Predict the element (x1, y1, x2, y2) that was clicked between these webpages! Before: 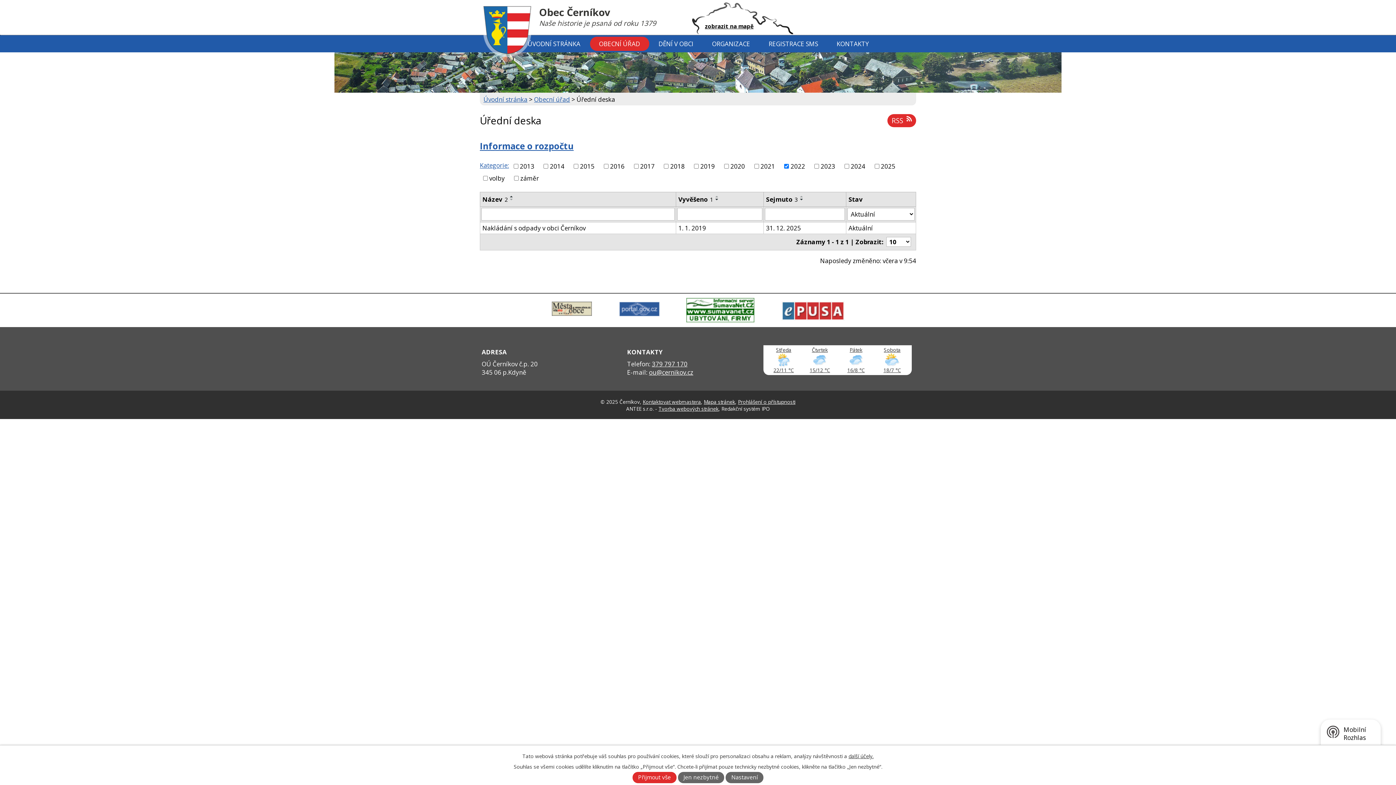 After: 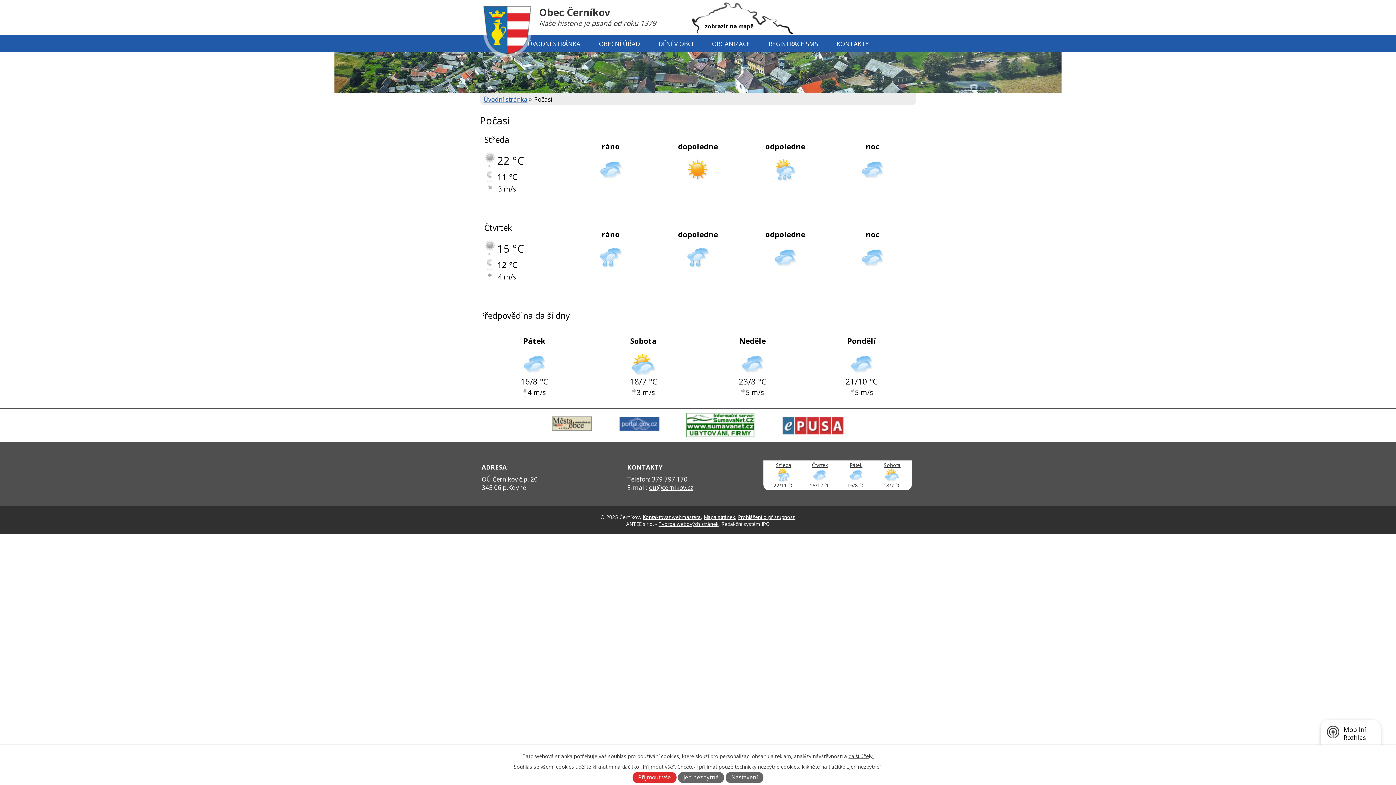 Action: bbox: (765, 346, 801, 373) label: Středa
Polojasno až oblačno s dešťovými přeháňkami
22/11 °C